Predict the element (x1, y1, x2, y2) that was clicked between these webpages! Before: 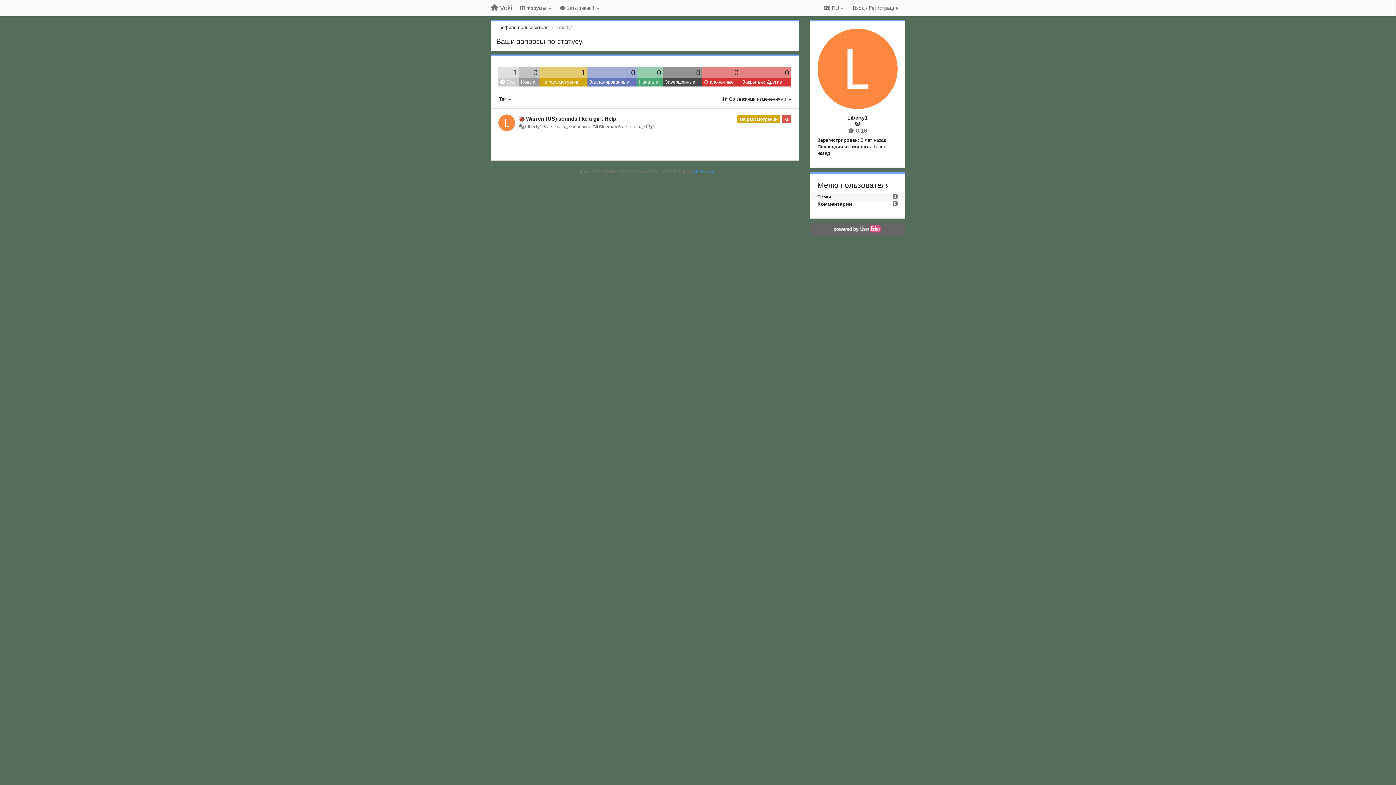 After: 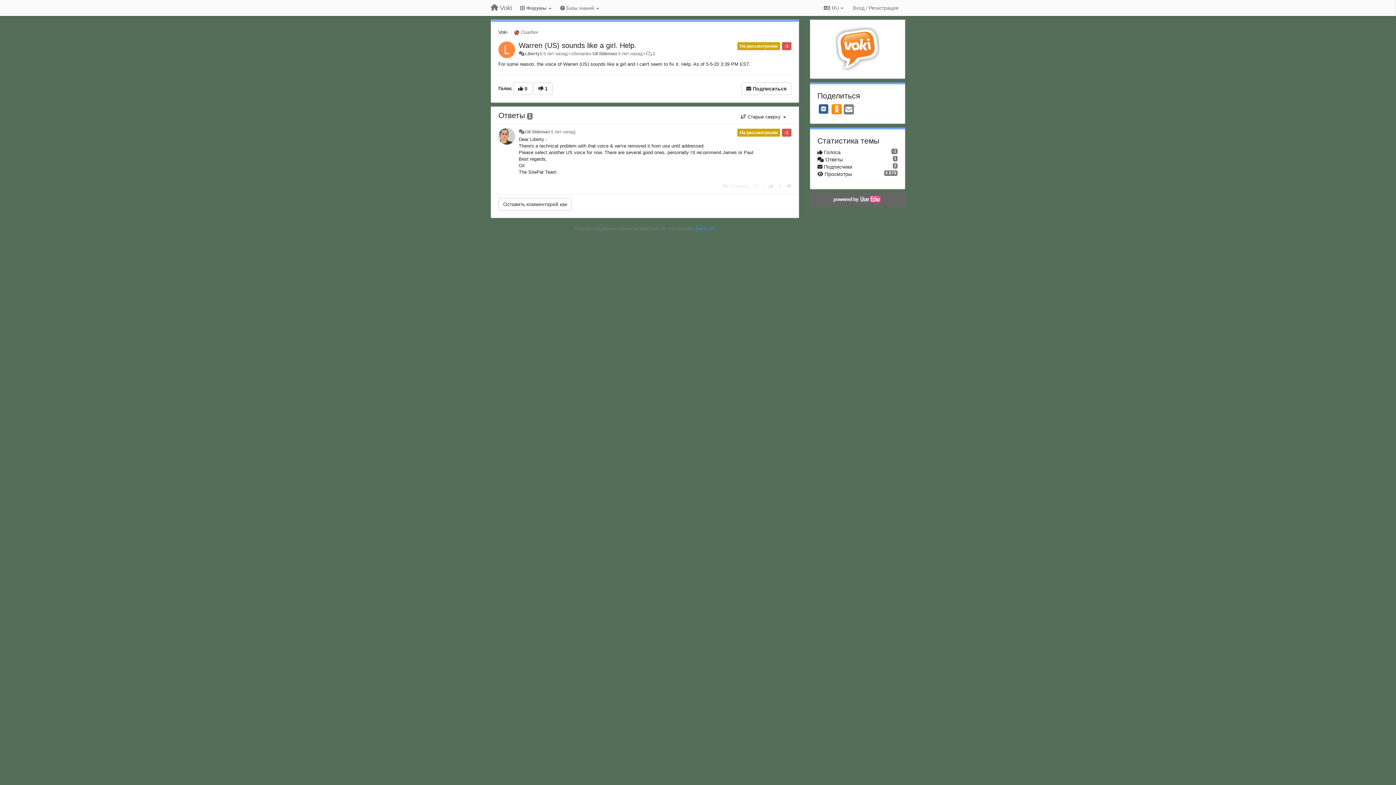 Action: bbox: (652, 124, 655, 129) label: 1